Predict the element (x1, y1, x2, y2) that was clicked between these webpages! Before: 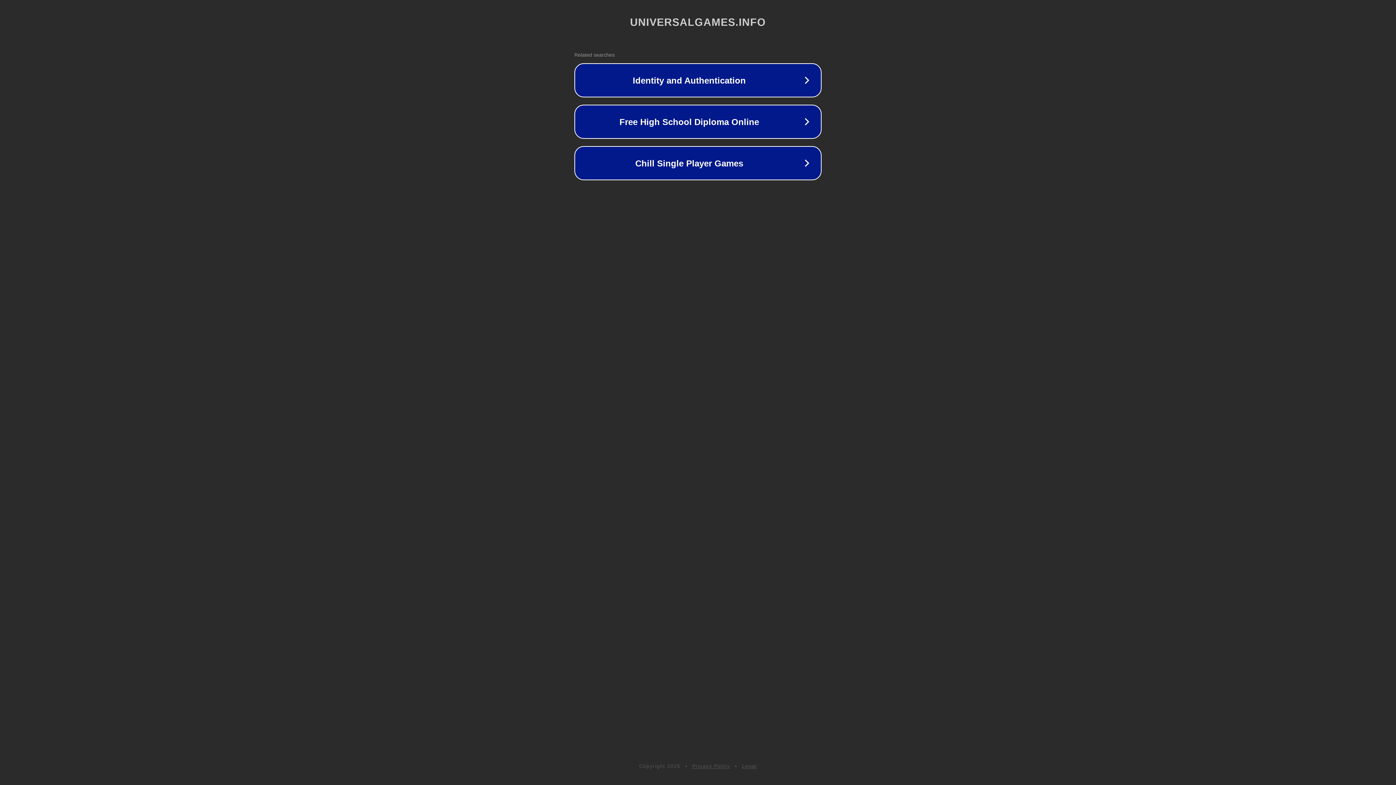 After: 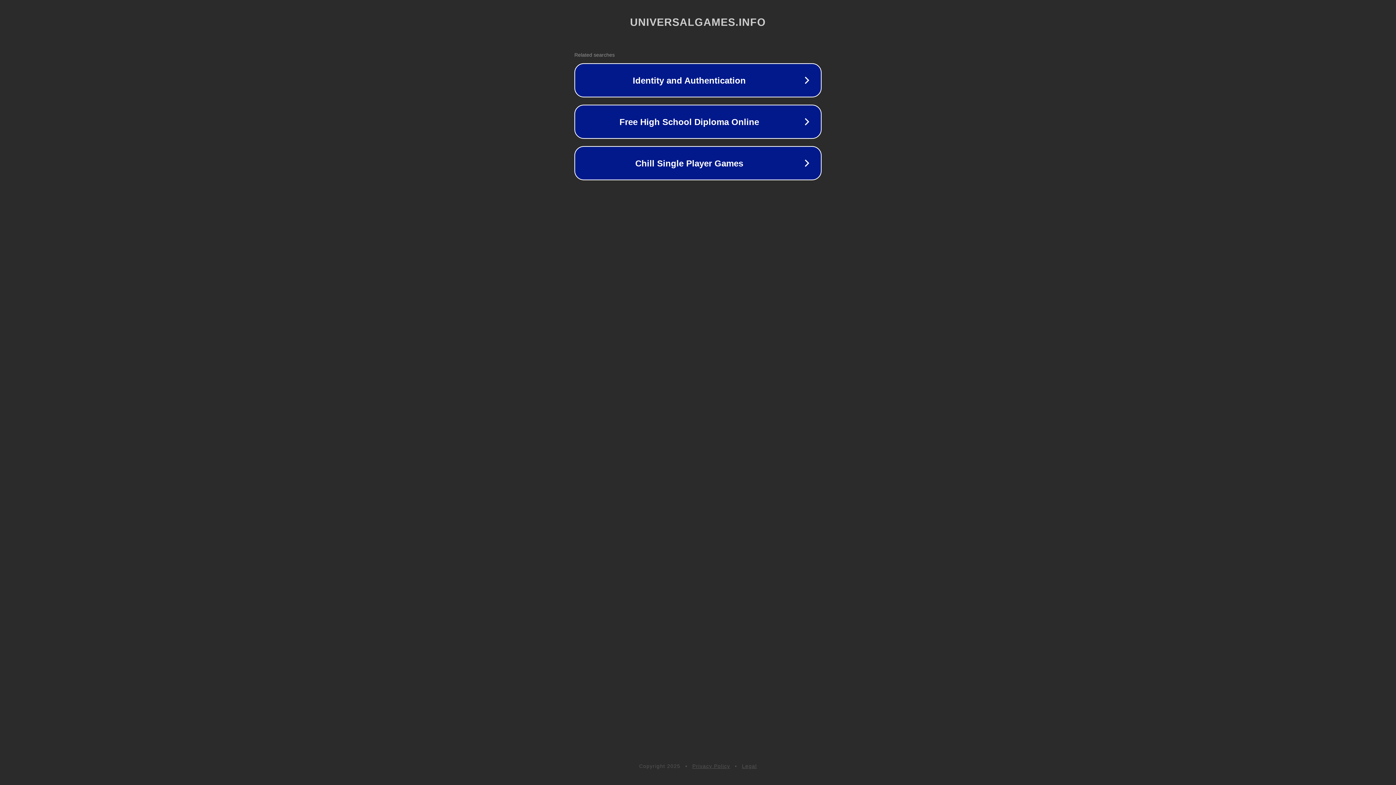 Action: label: Legal bbox: (742, 763, 757, 769)